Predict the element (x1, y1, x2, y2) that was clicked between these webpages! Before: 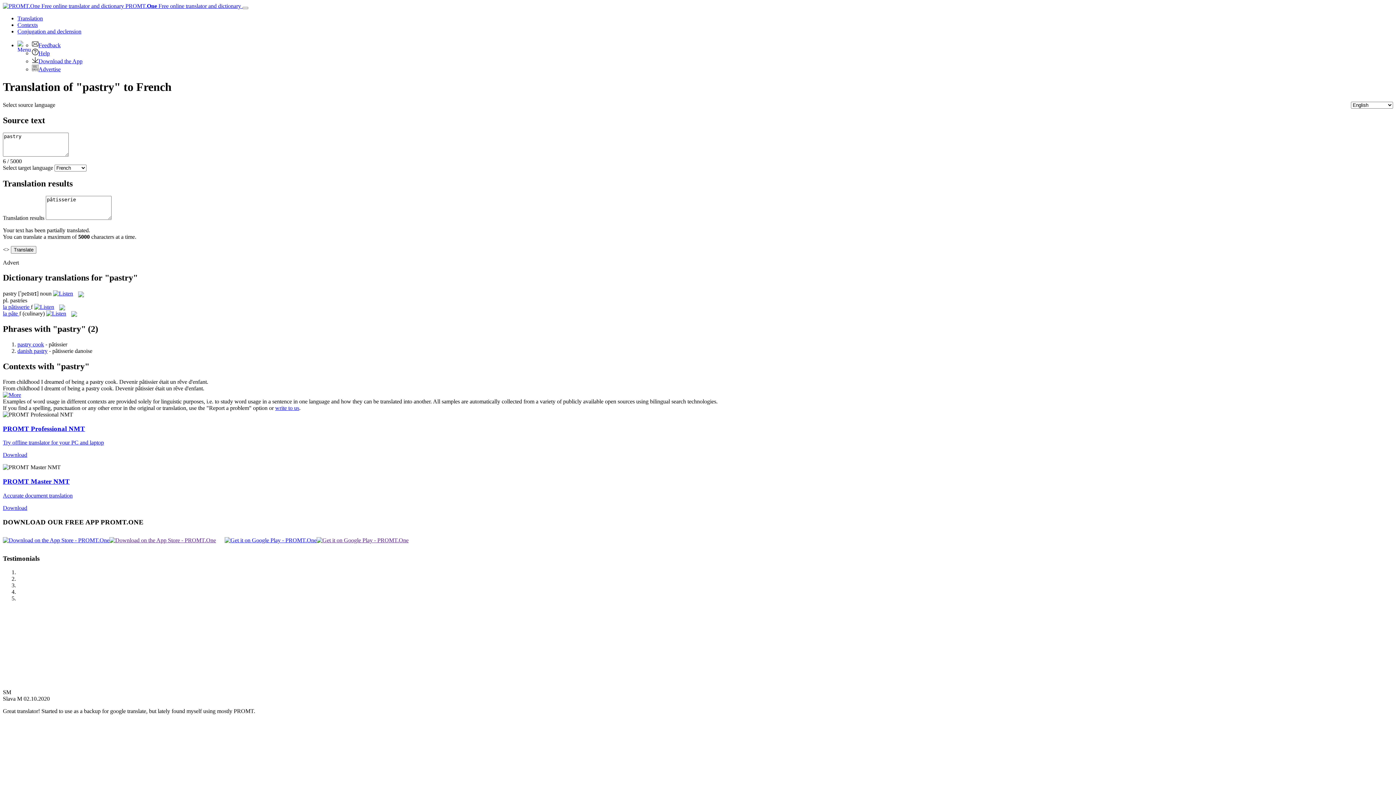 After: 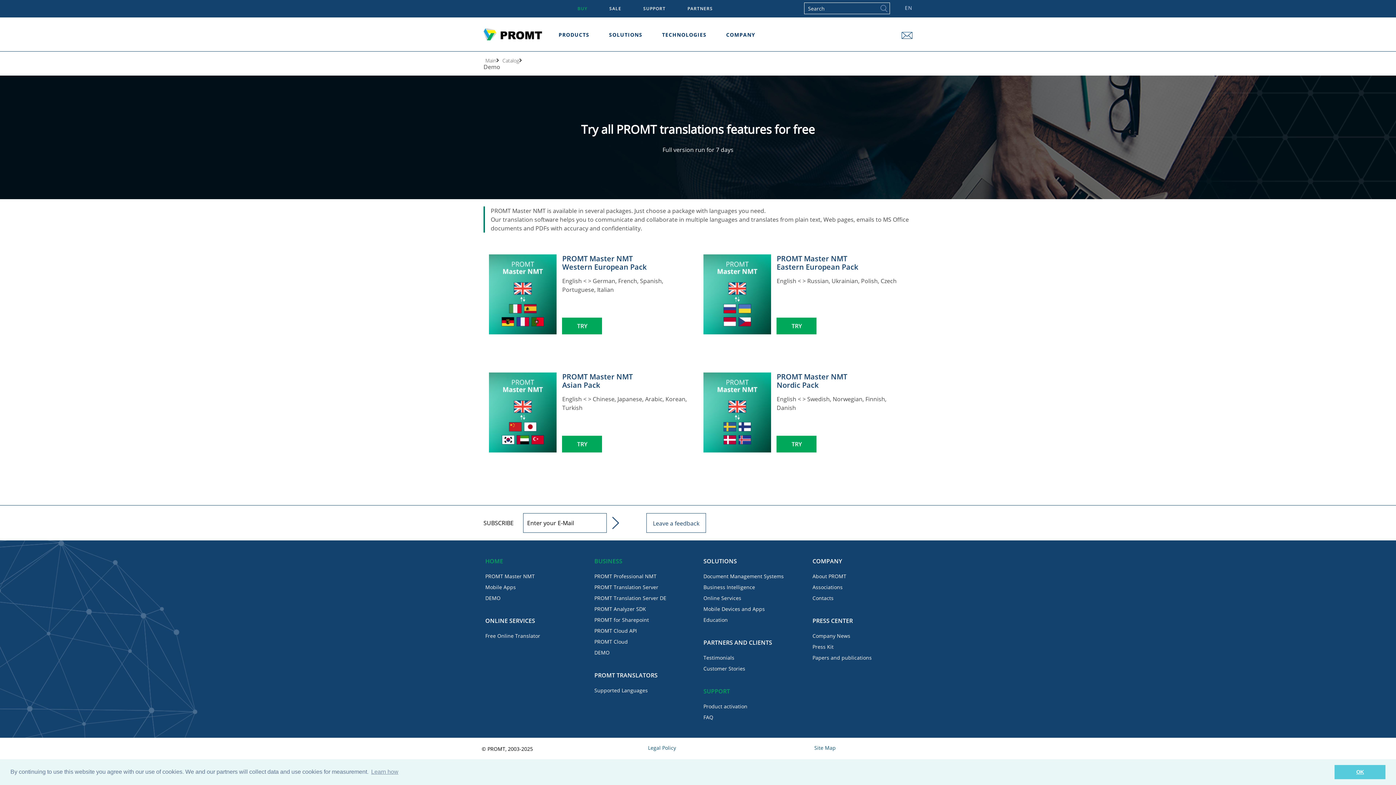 Action: label: PROMT Master NMT bbox: (2, 477, 69, 485)